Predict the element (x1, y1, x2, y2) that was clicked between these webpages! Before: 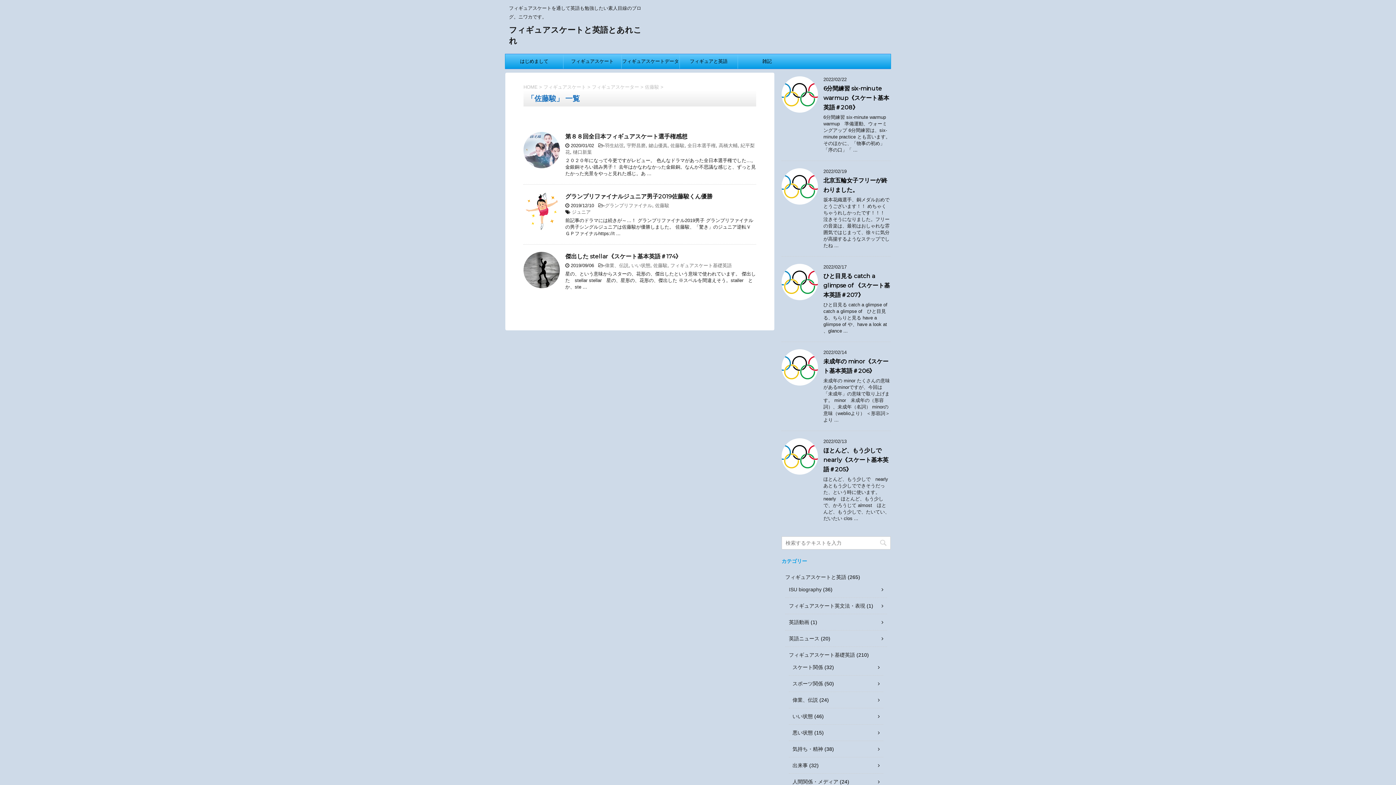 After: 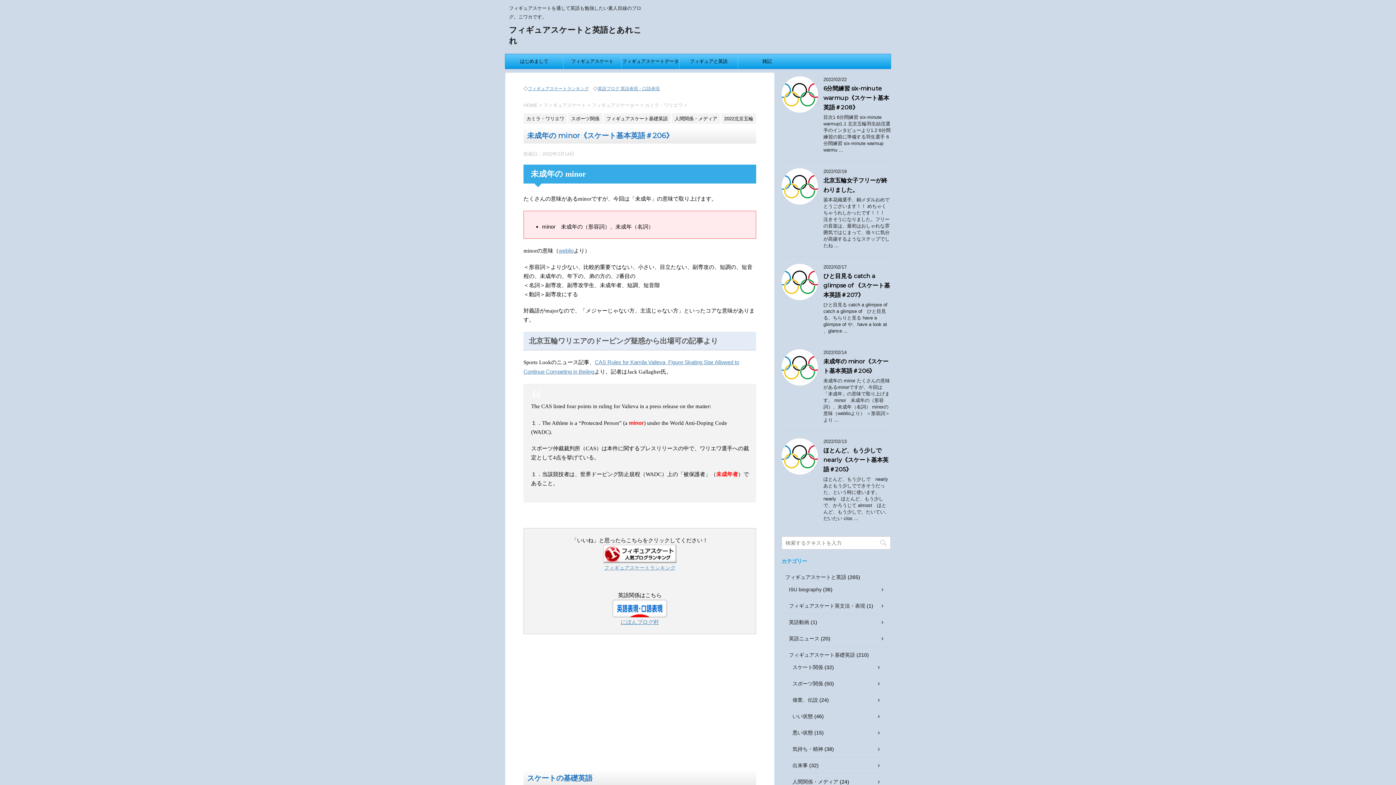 Action: bbox: (781, 379, 818, 385)